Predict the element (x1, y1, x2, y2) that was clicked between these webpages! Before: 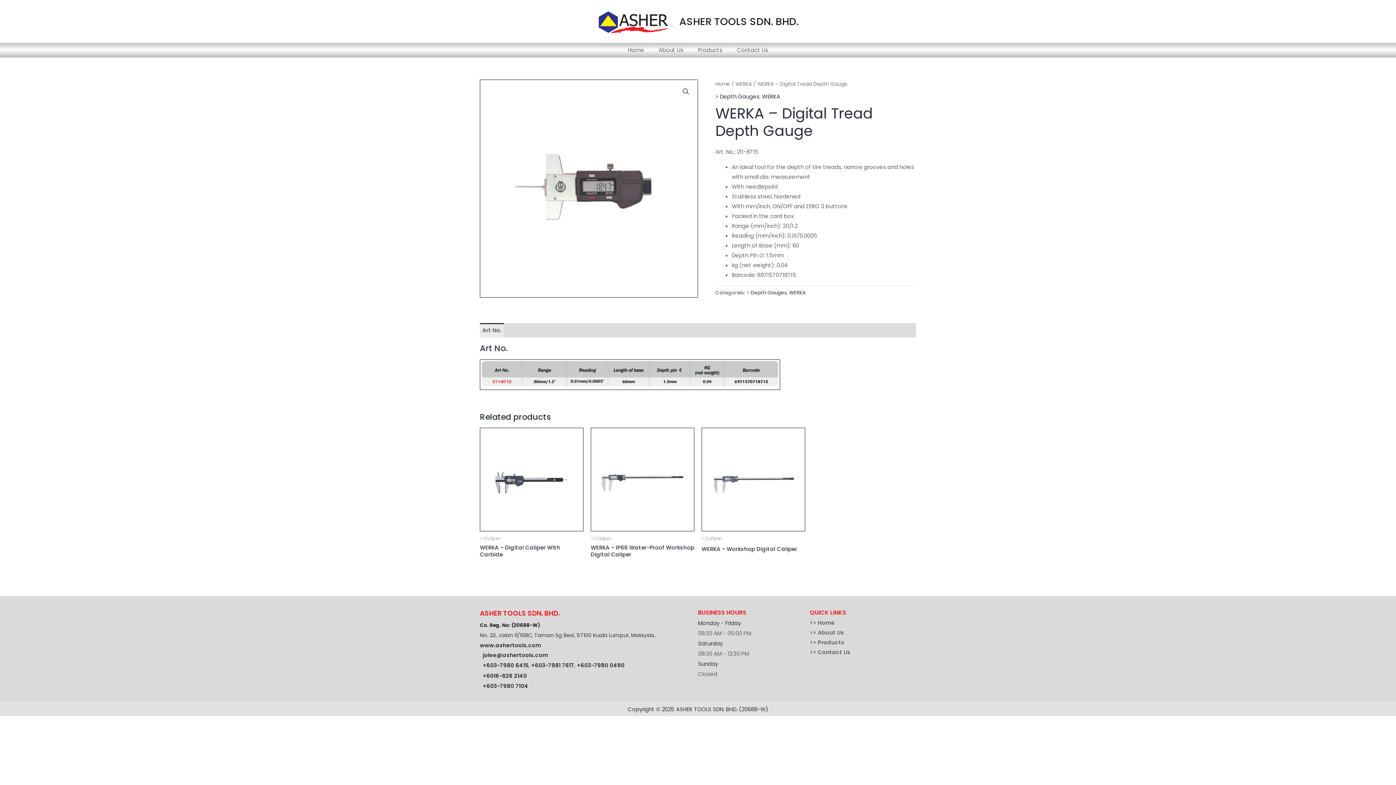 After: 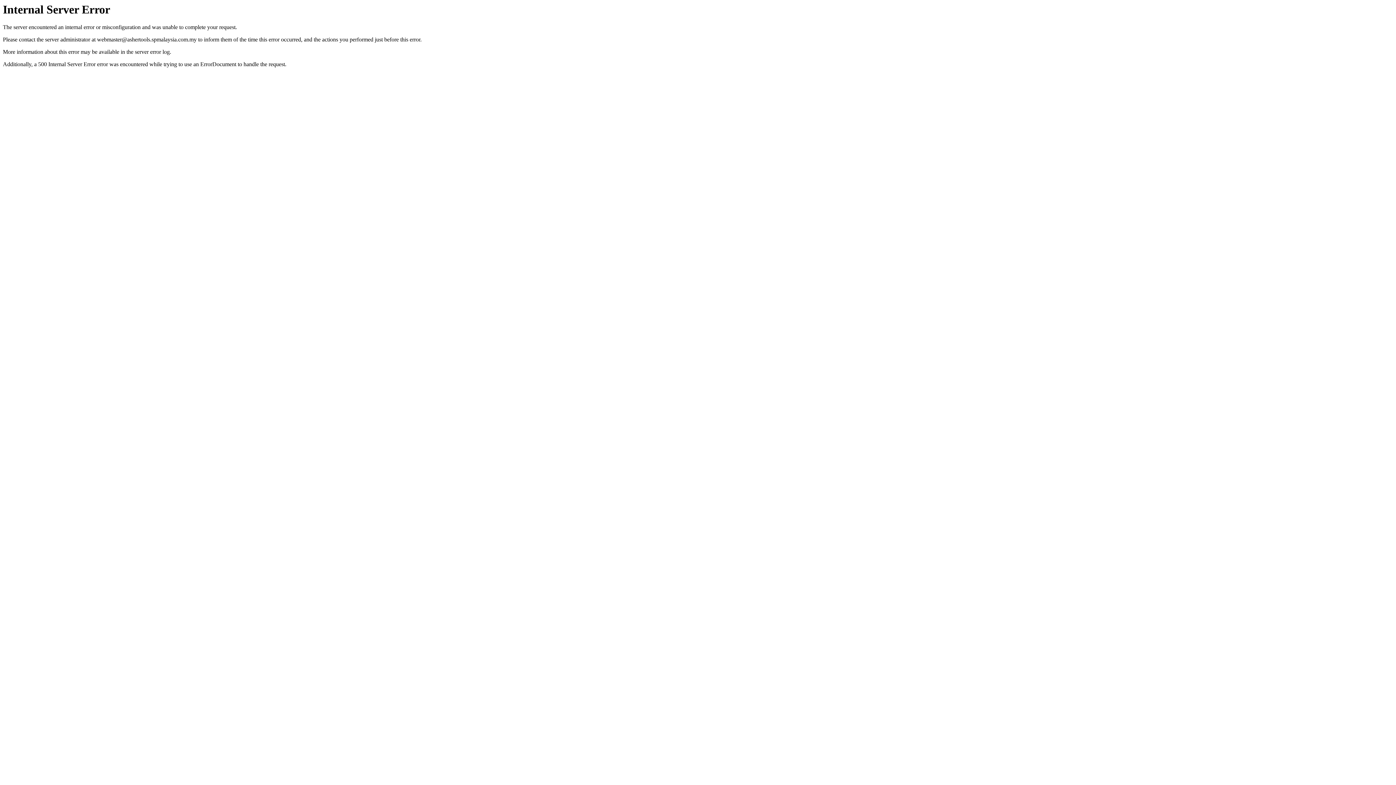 Action: bbox: (480, 370, 780, 378)